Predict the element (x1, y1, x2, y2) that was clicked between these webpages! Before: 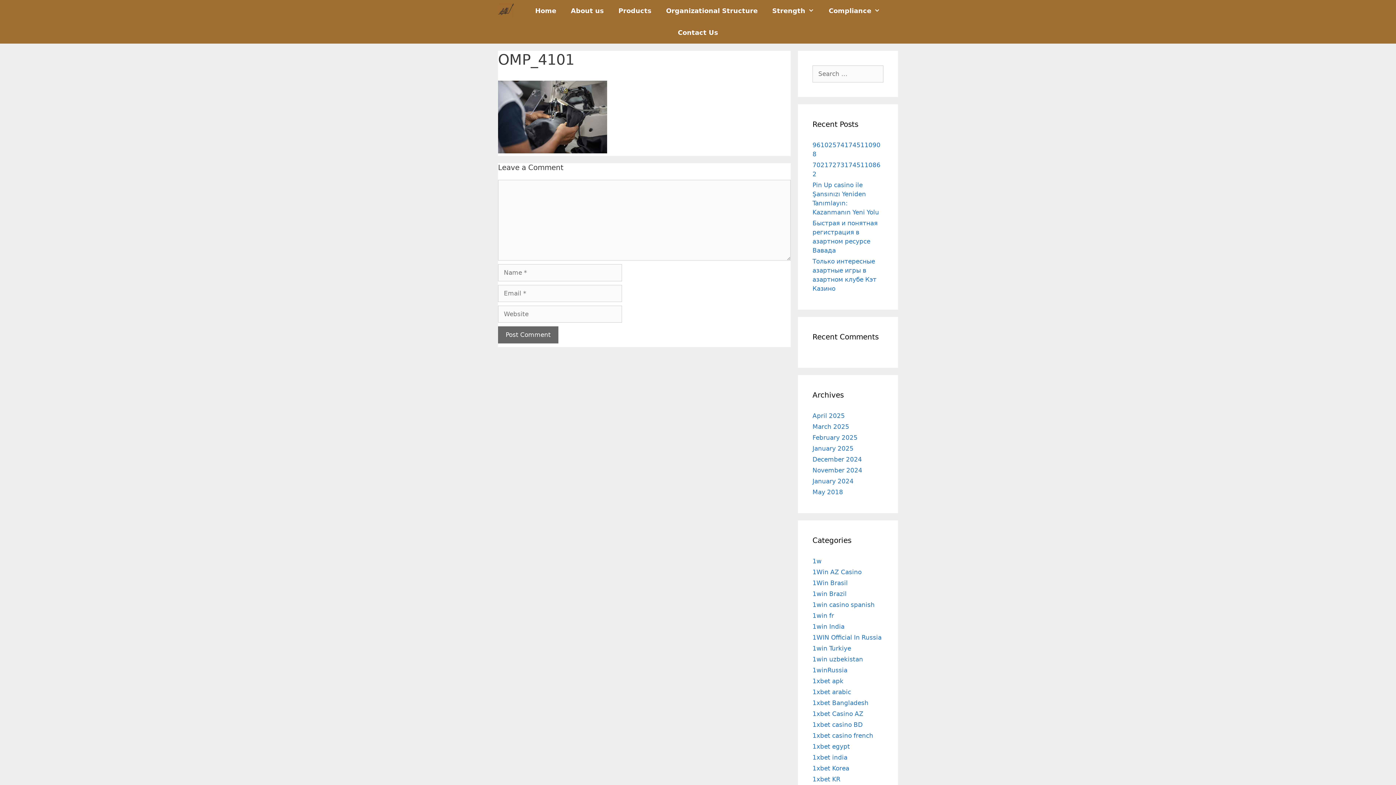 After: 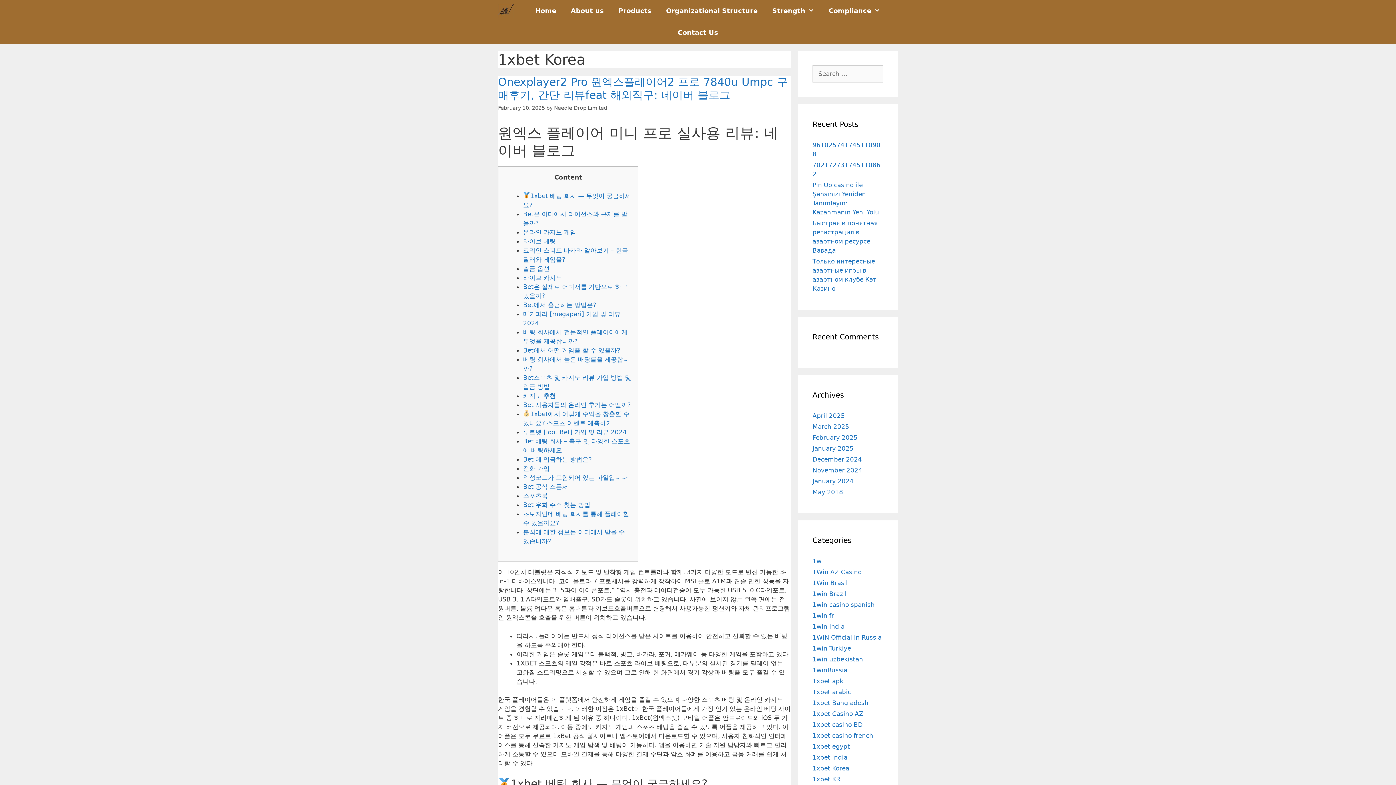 Action: label: 1xbet Korea bbox: (812, 765, 849, 772)